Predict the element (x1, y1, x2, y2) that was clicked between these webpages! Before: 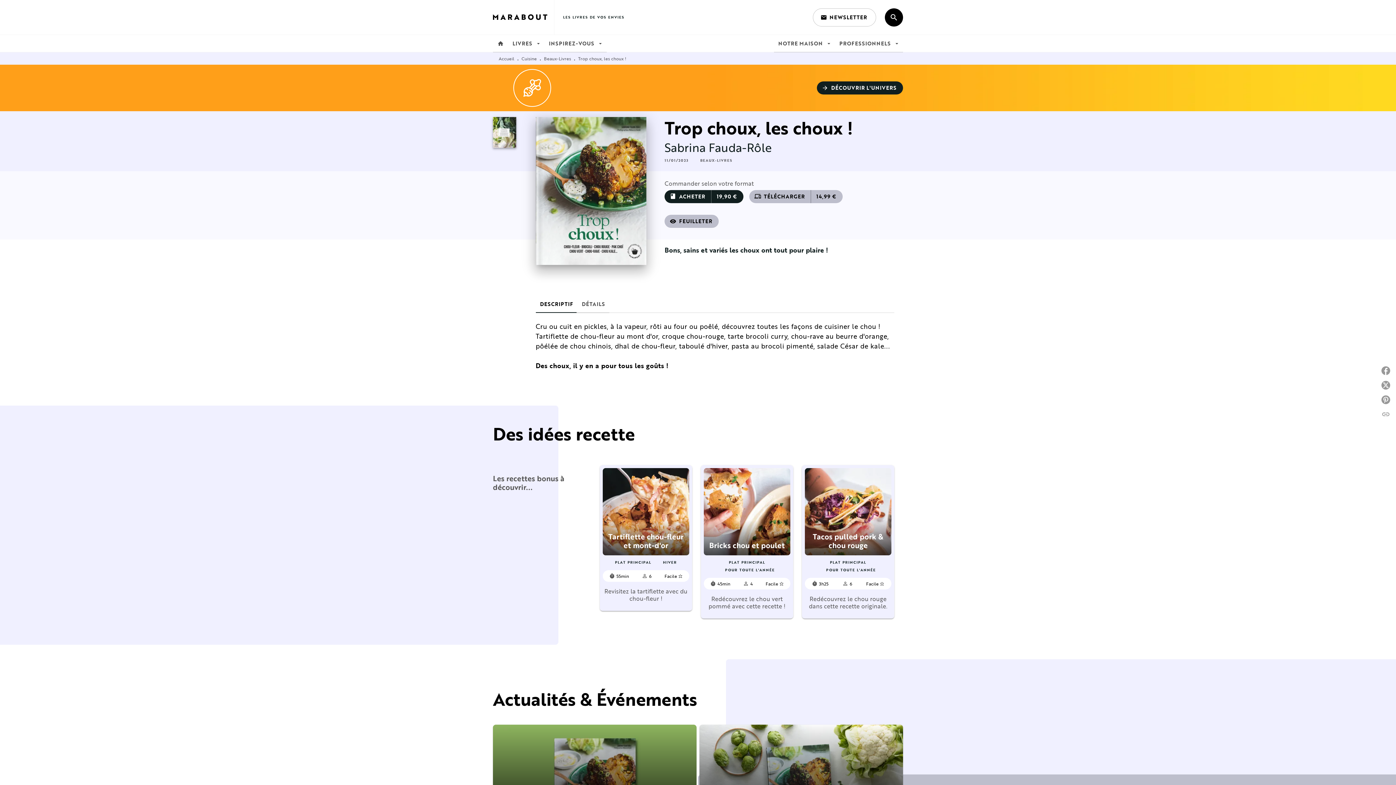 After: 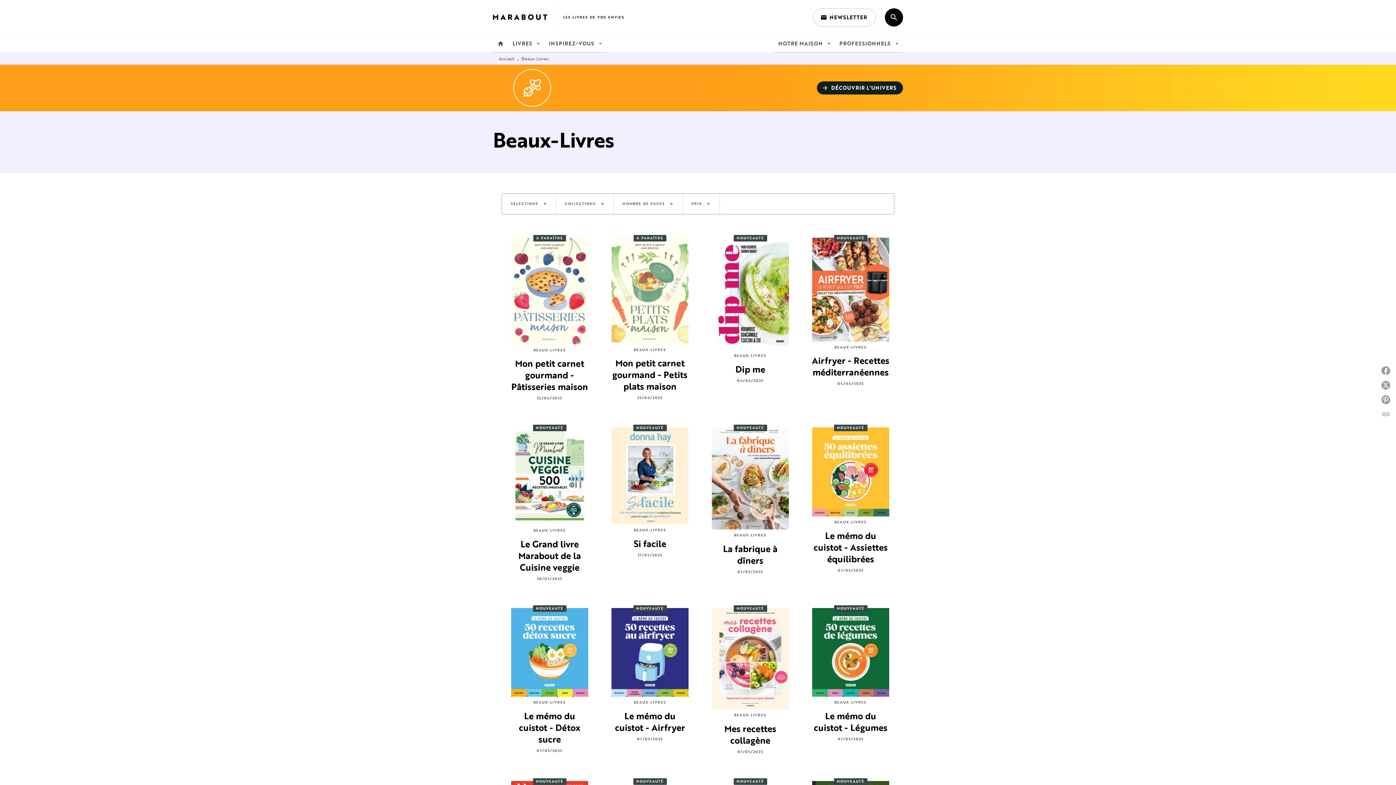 Action: bbox: (544, 55, 571, 61) label: Beaux-Livres